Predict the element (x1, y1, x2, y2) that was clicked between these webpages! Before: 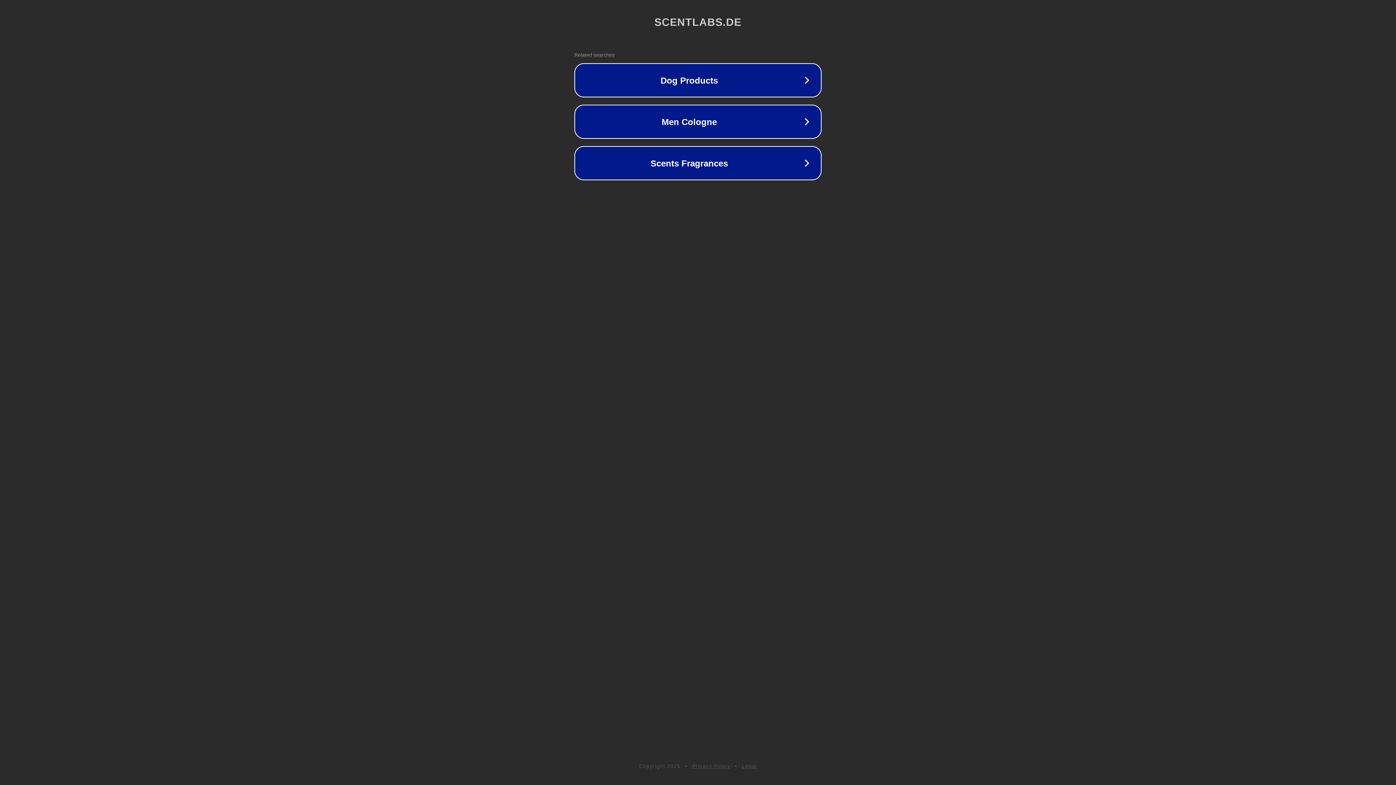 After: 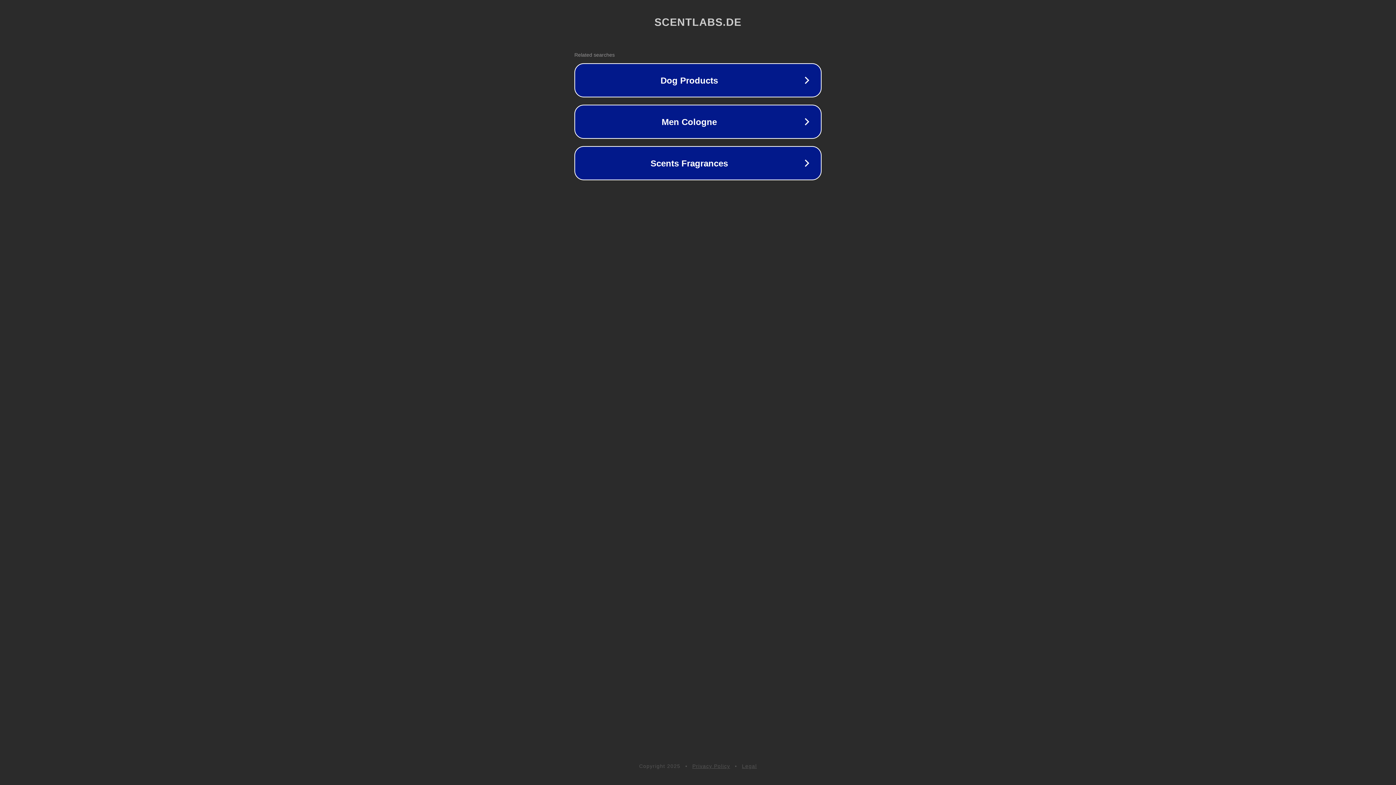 Action: bbox: (742, 763, 757, 769) label: Legal